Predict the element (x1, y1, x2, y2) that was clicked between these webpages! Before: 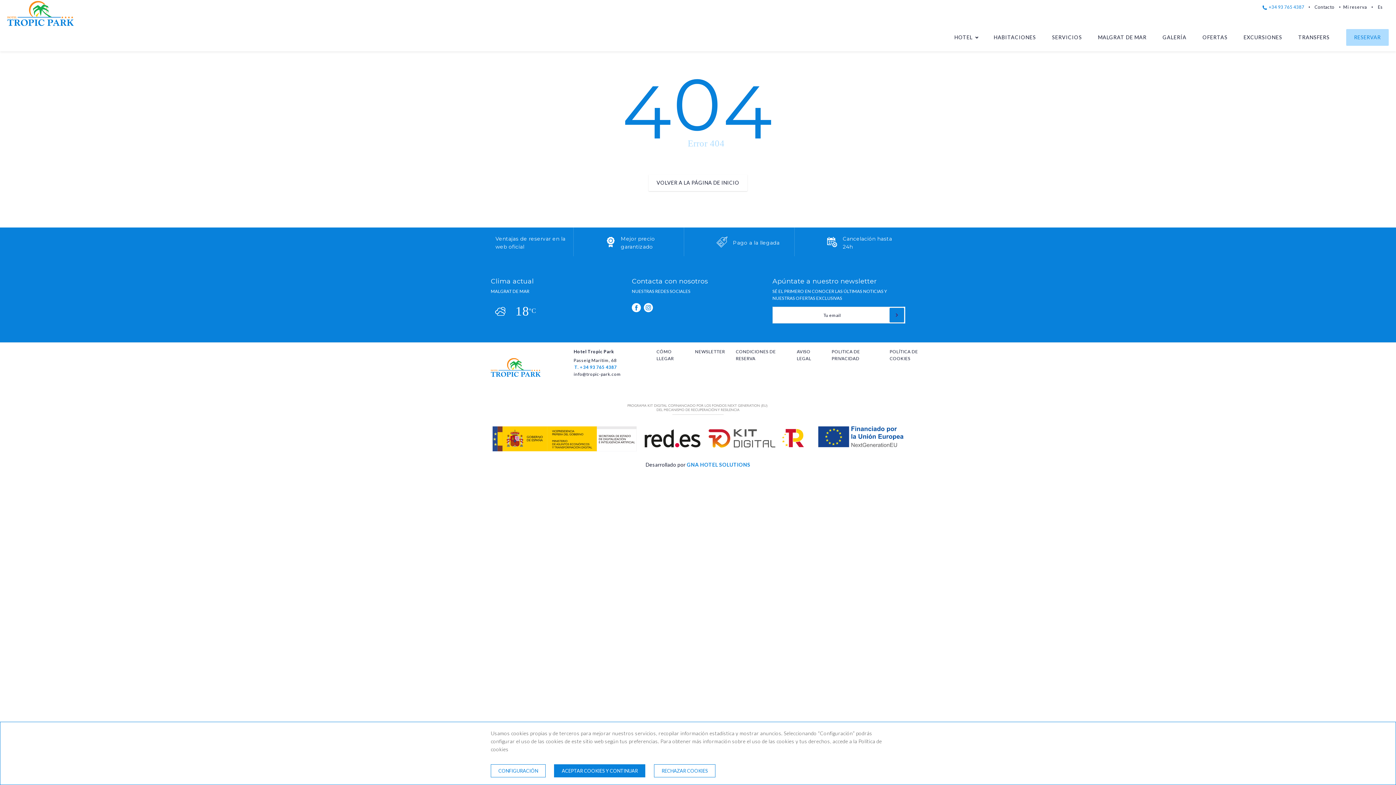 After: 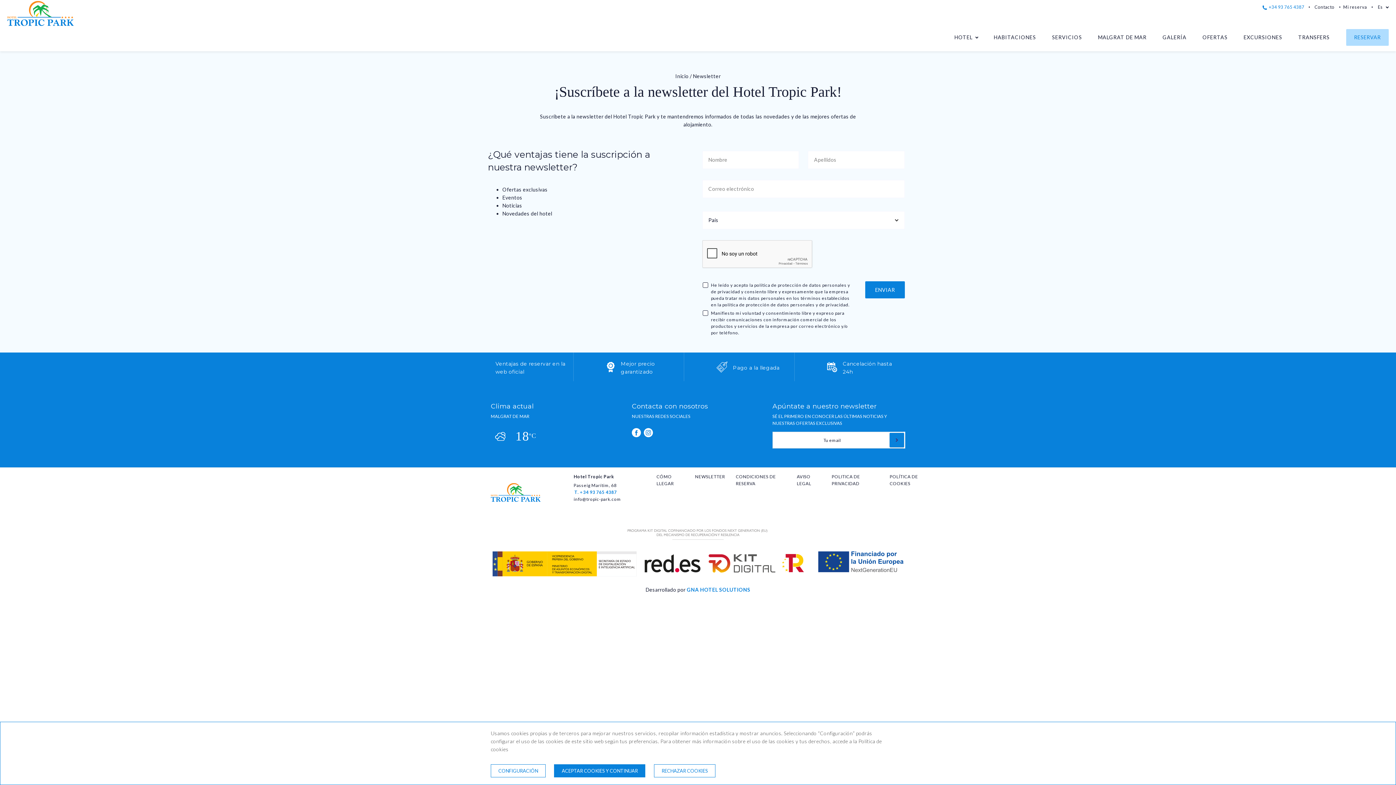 Action: bbox: (695, 349, 725, 354) label: NEWSLETTER